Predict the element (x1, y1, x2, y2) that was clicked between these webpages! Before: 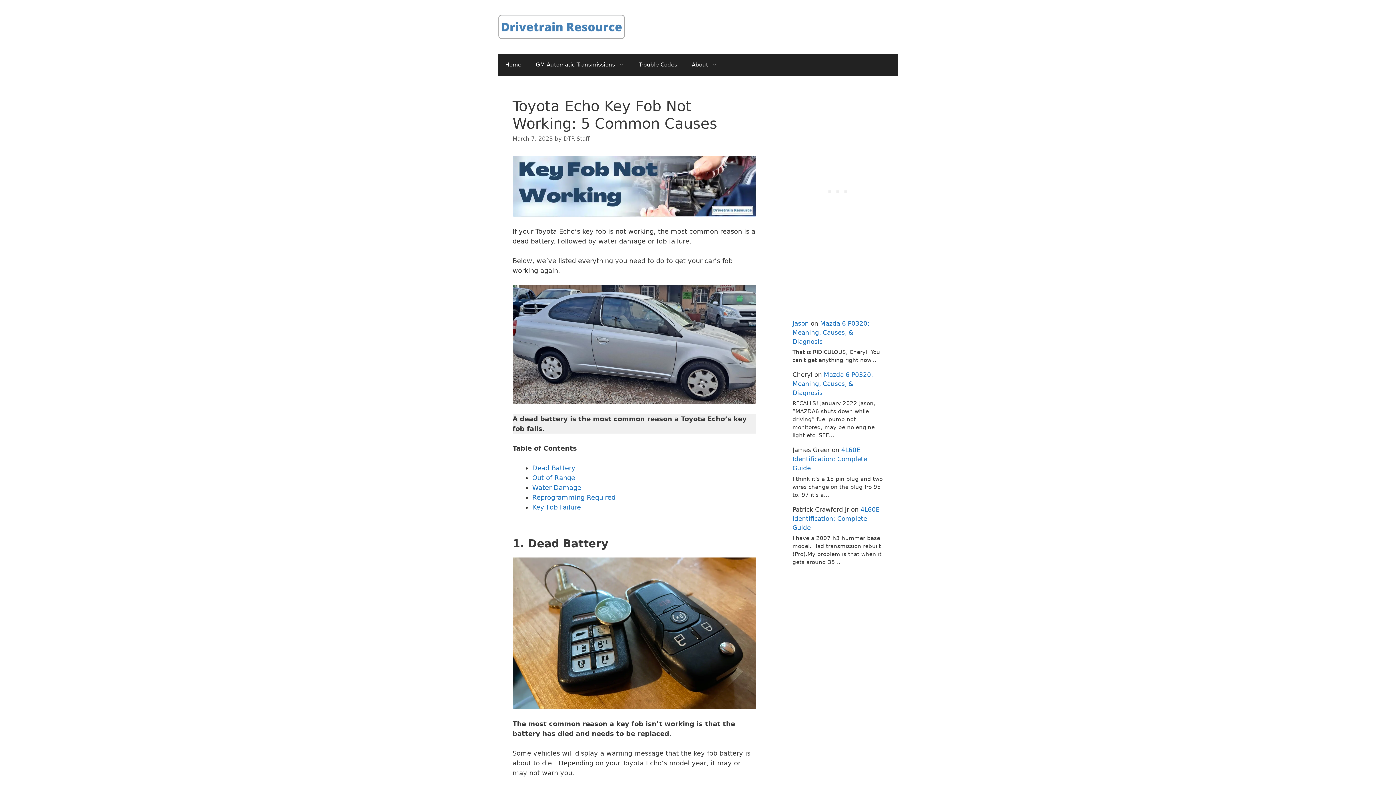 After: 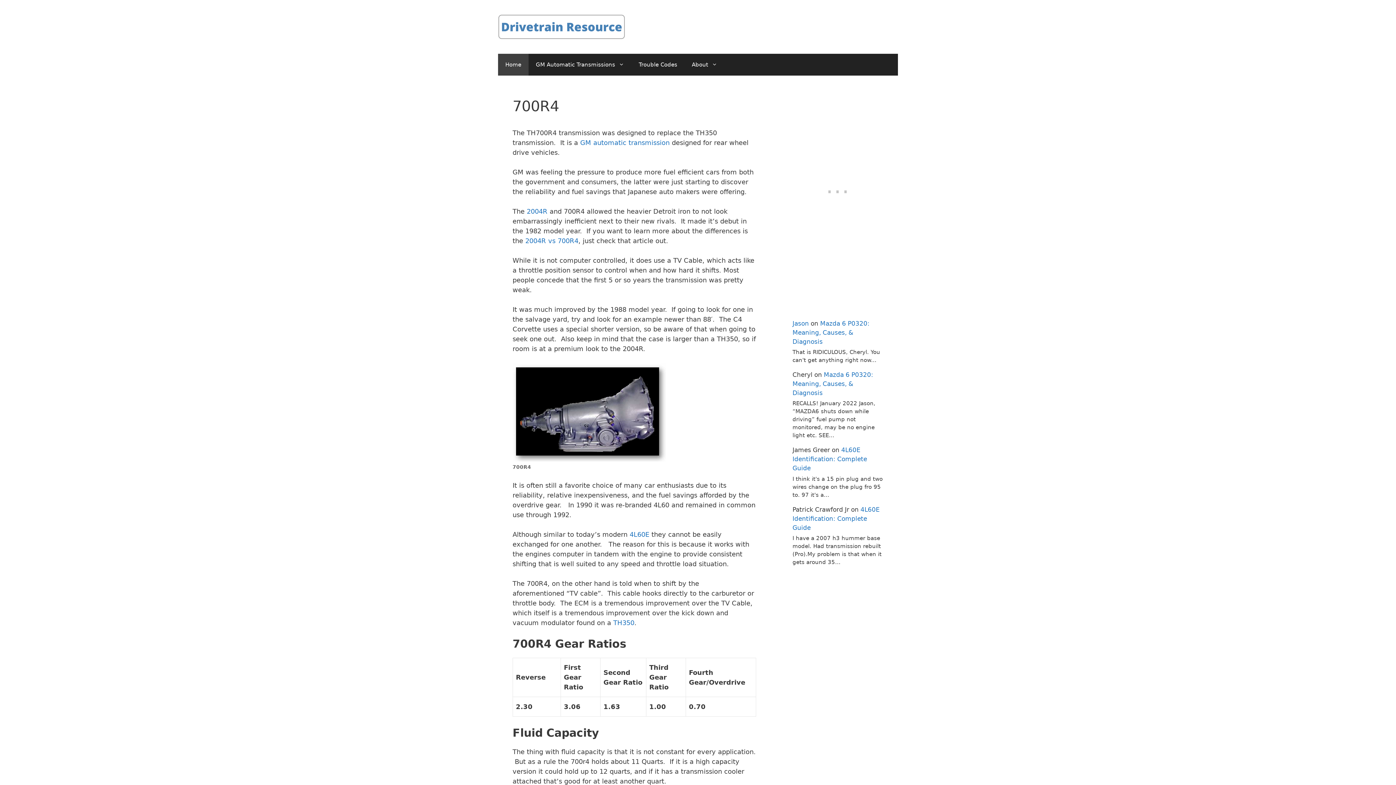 Action: bbox: (498, 22, 625, 30)